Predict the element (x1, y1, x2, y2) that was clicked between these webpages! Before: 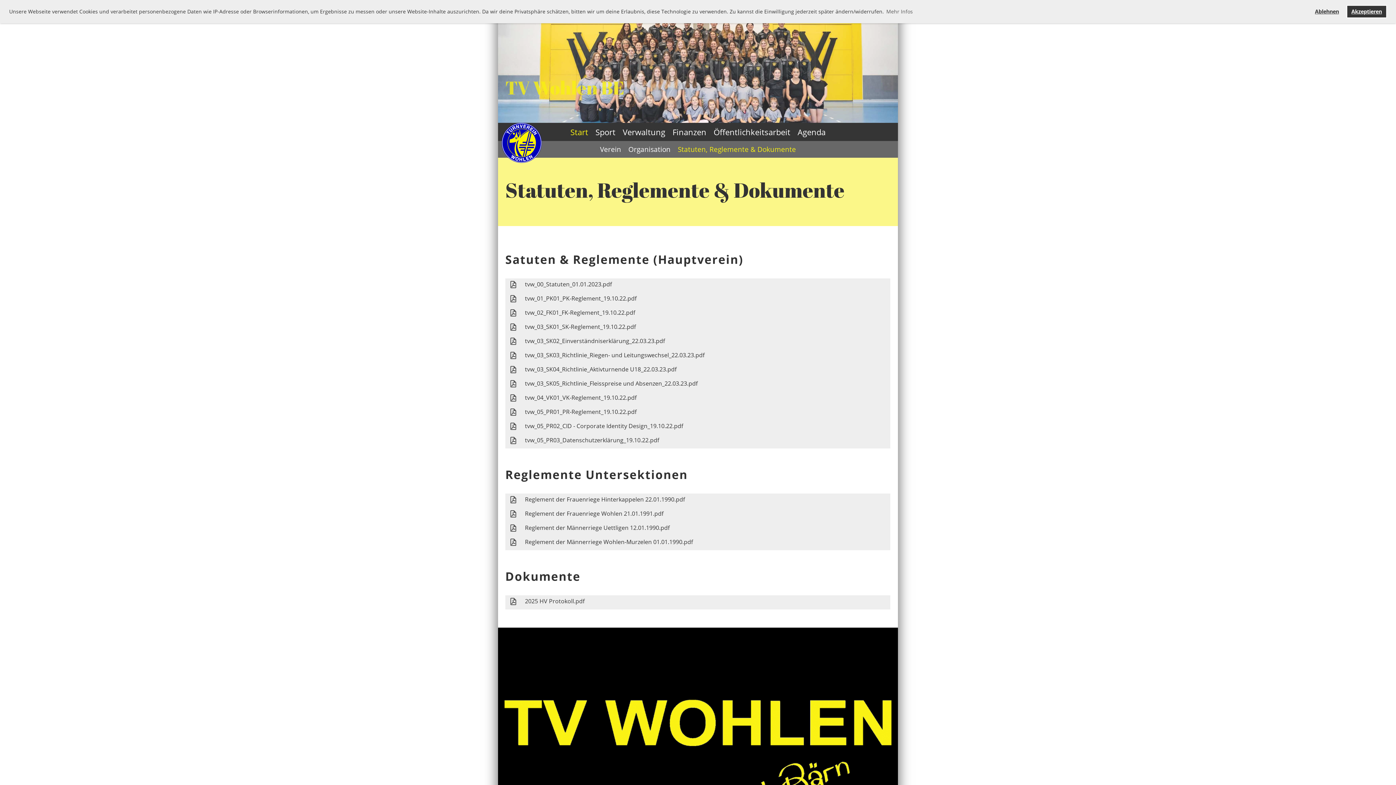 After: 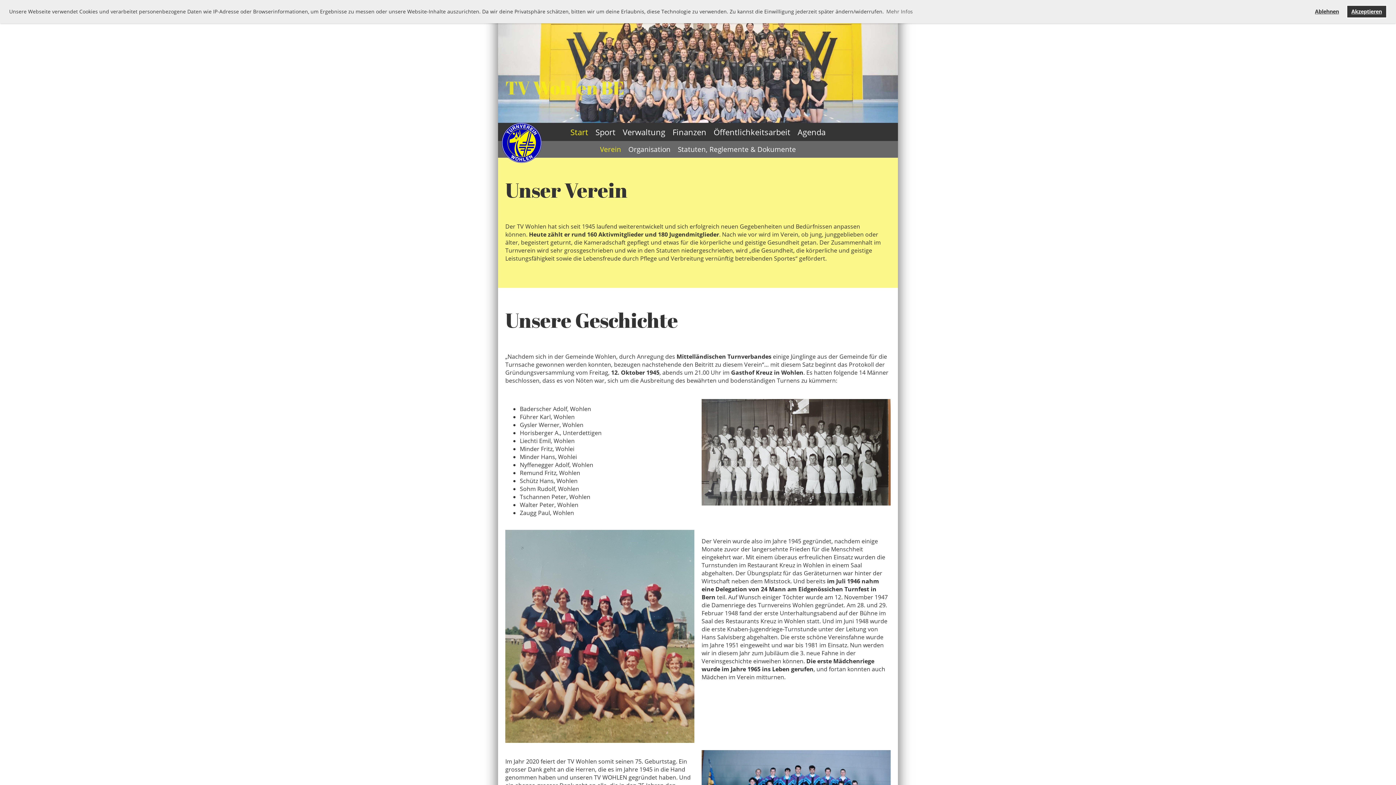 Action: label: Verein bbox: (596, 141, 624, 157)